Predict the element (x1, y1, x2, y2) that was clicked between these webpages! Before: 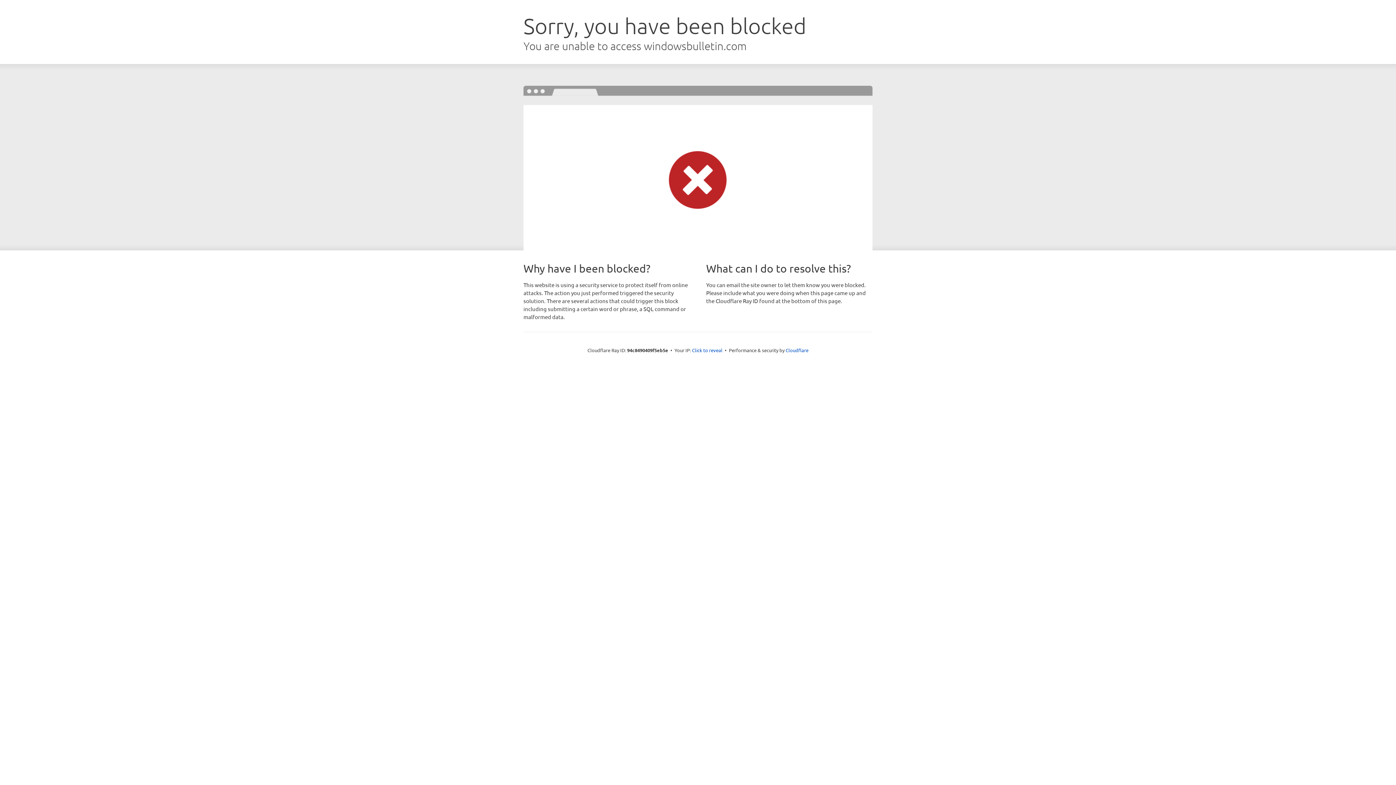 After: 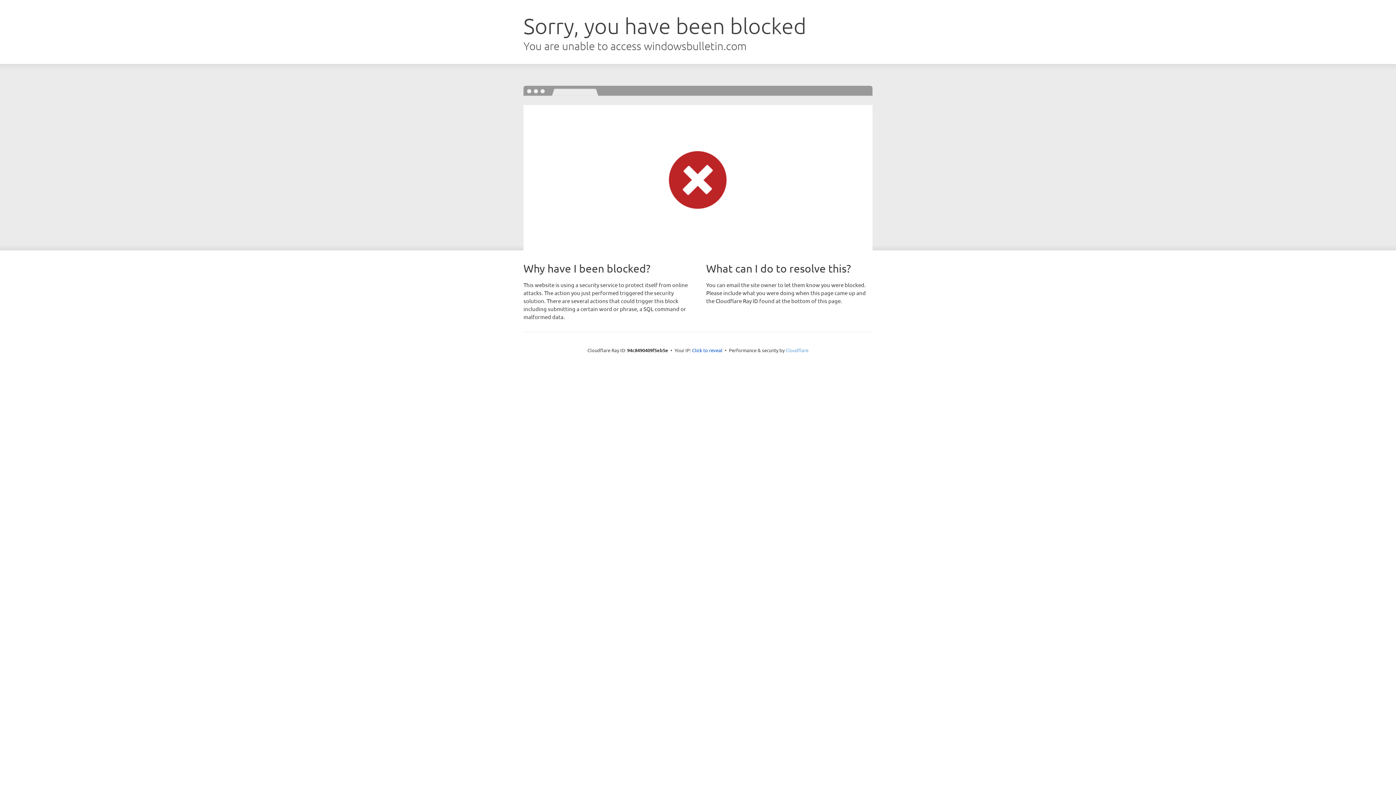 Action: label: Cloudflare bbox: (785, 347, 808, 353)